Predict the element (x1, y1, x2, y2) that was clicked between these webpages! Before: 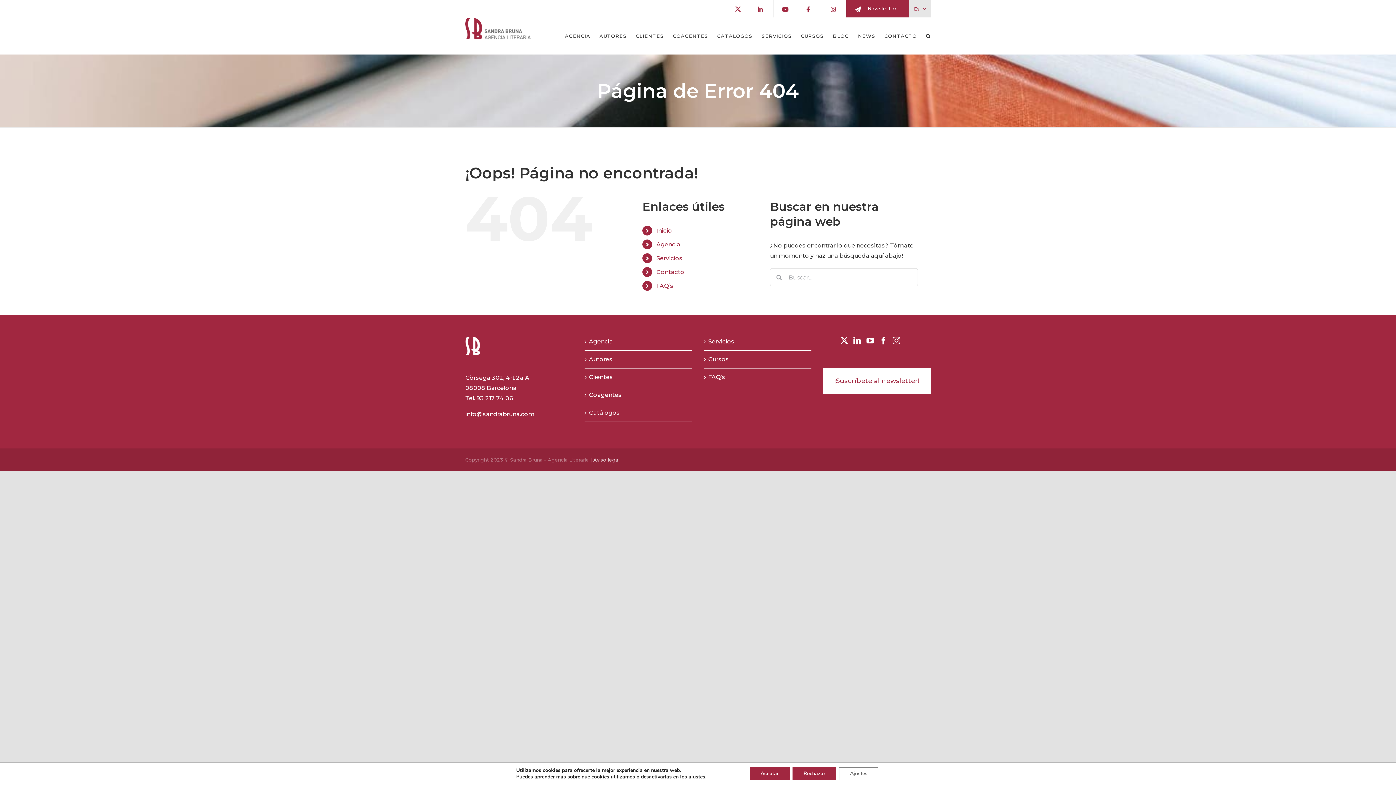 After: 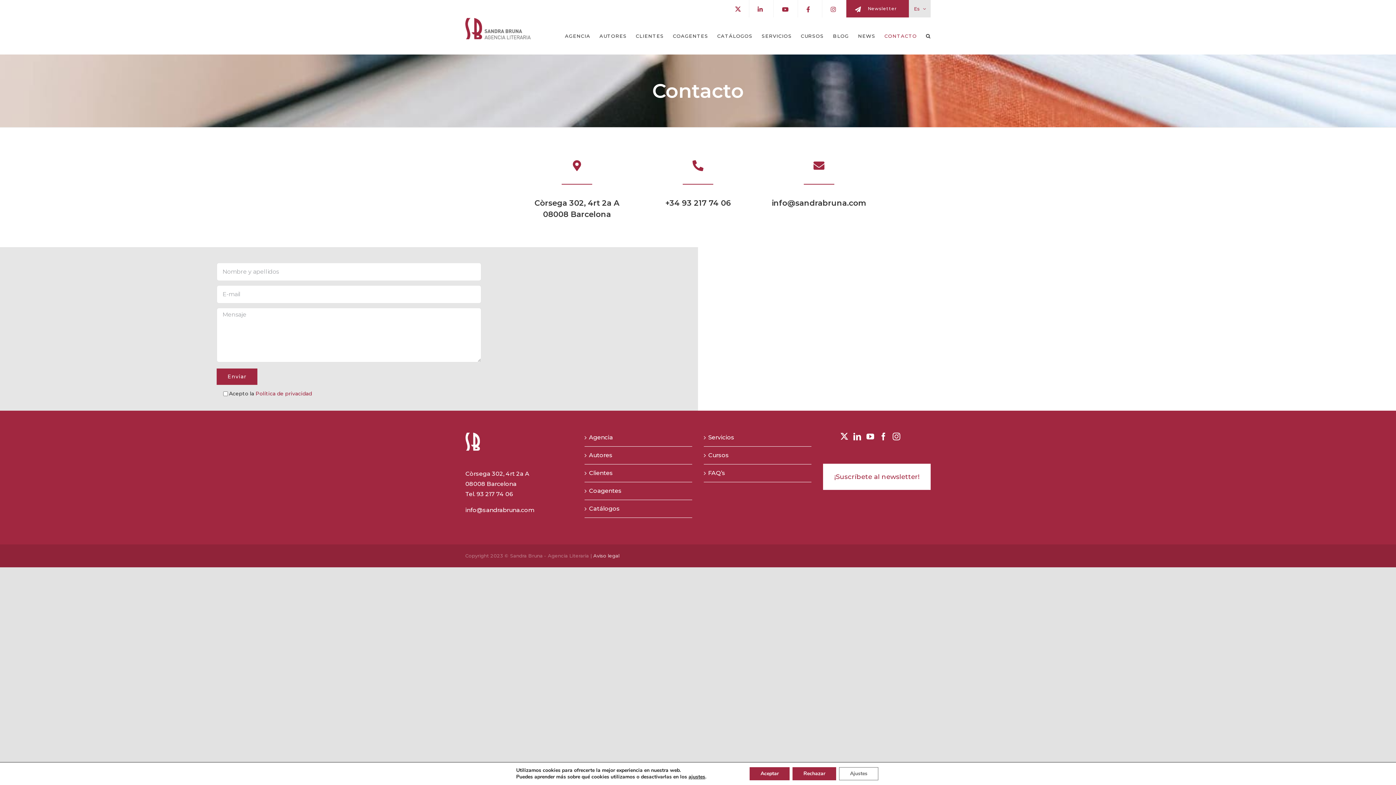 Action: bbox: (884, 17, 917, 54) label: CONTACTO